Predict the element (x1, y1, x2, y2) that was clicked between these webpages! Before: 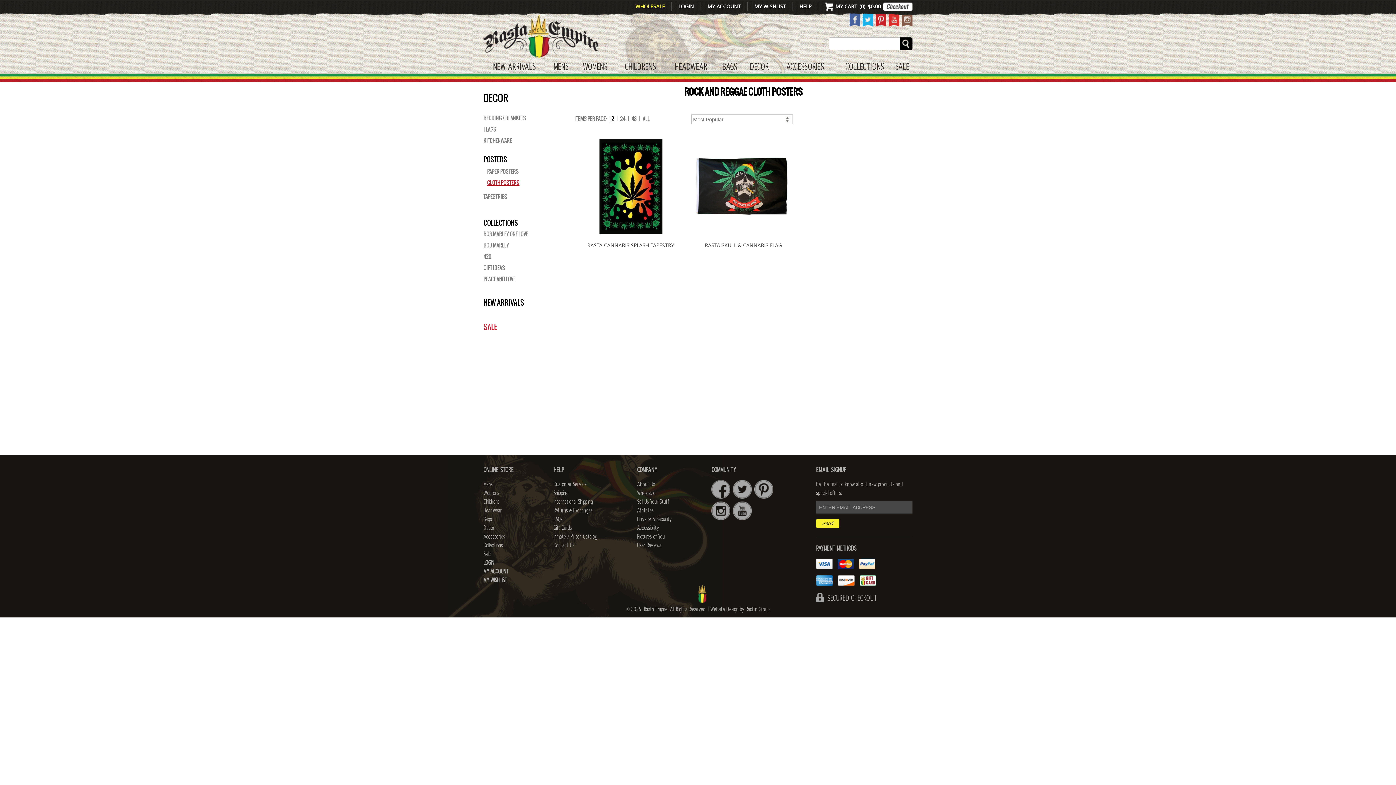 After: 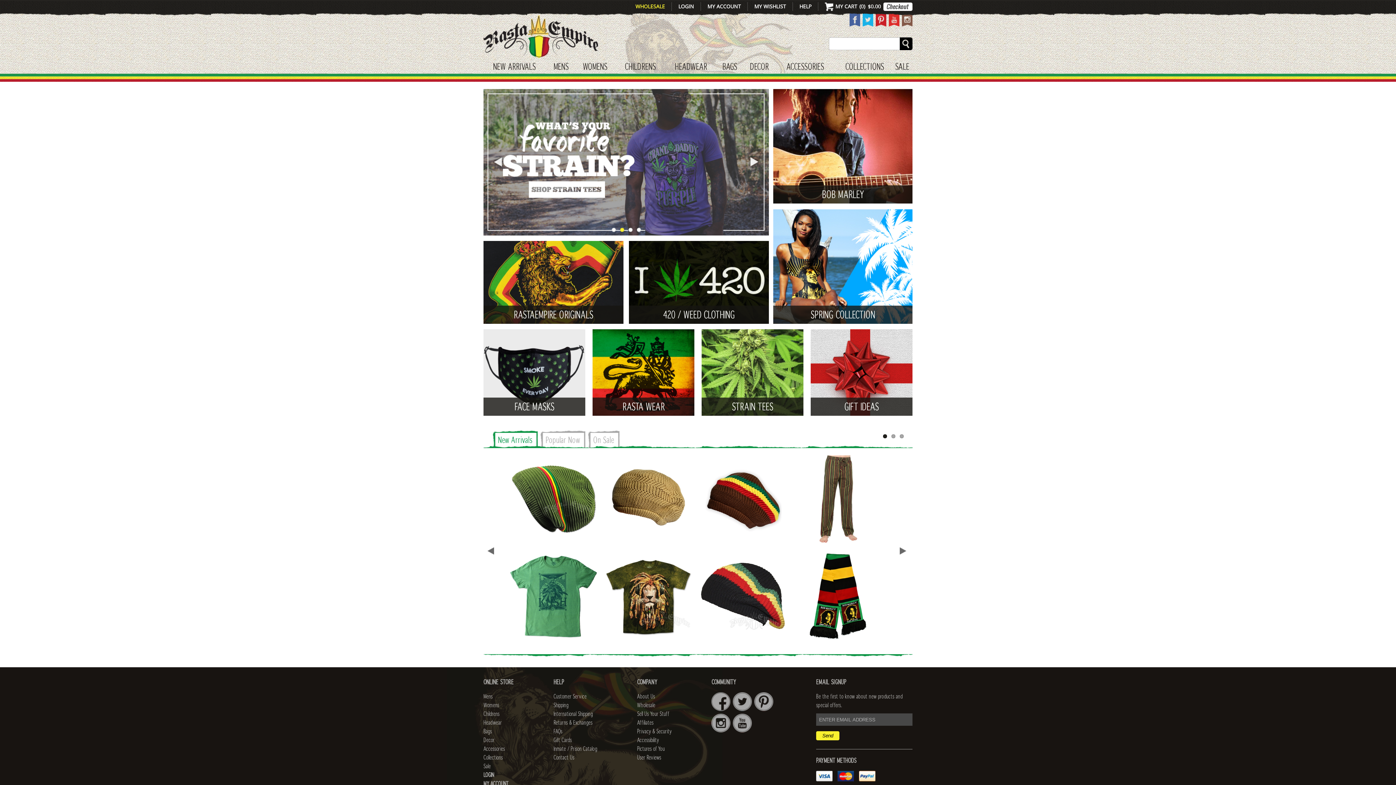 Action: bbox: (483, 15, 598, 58)